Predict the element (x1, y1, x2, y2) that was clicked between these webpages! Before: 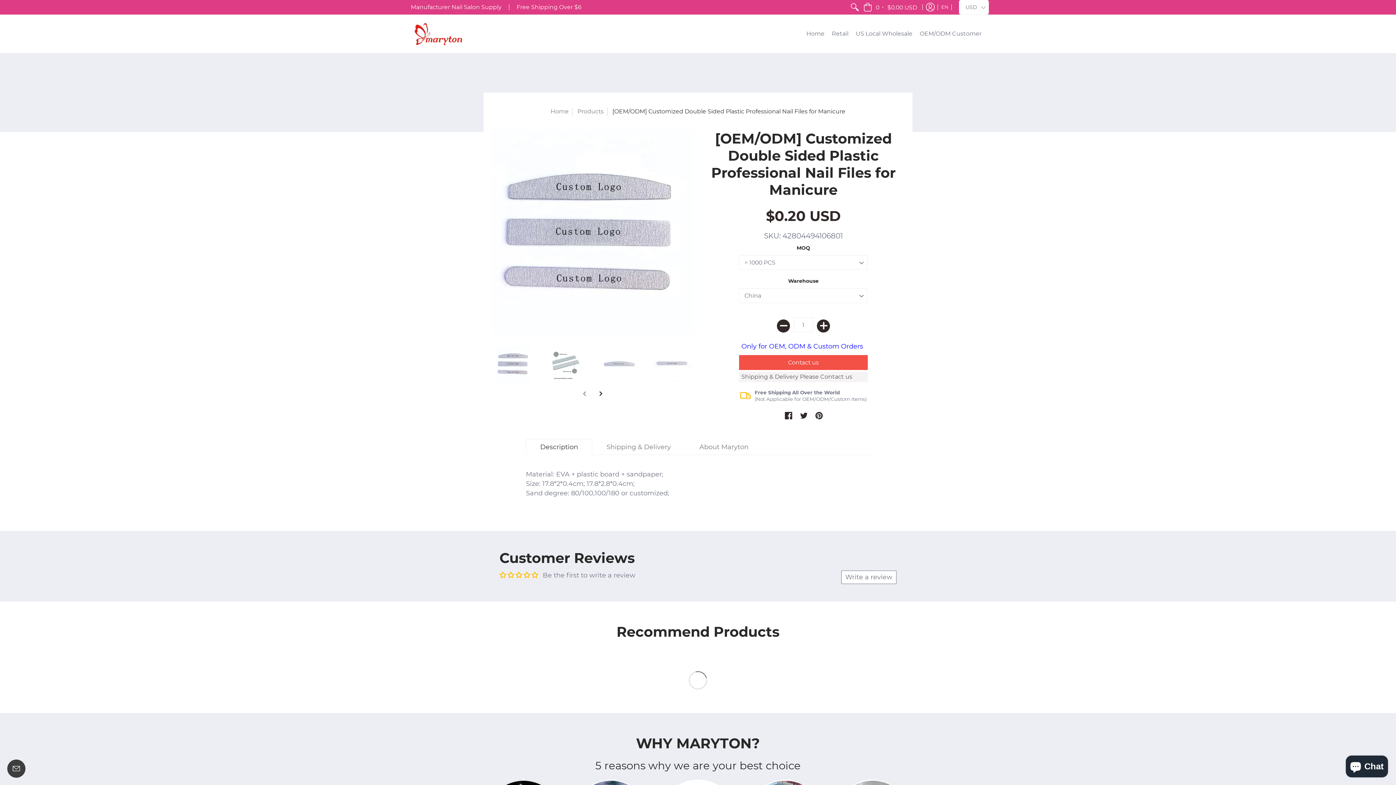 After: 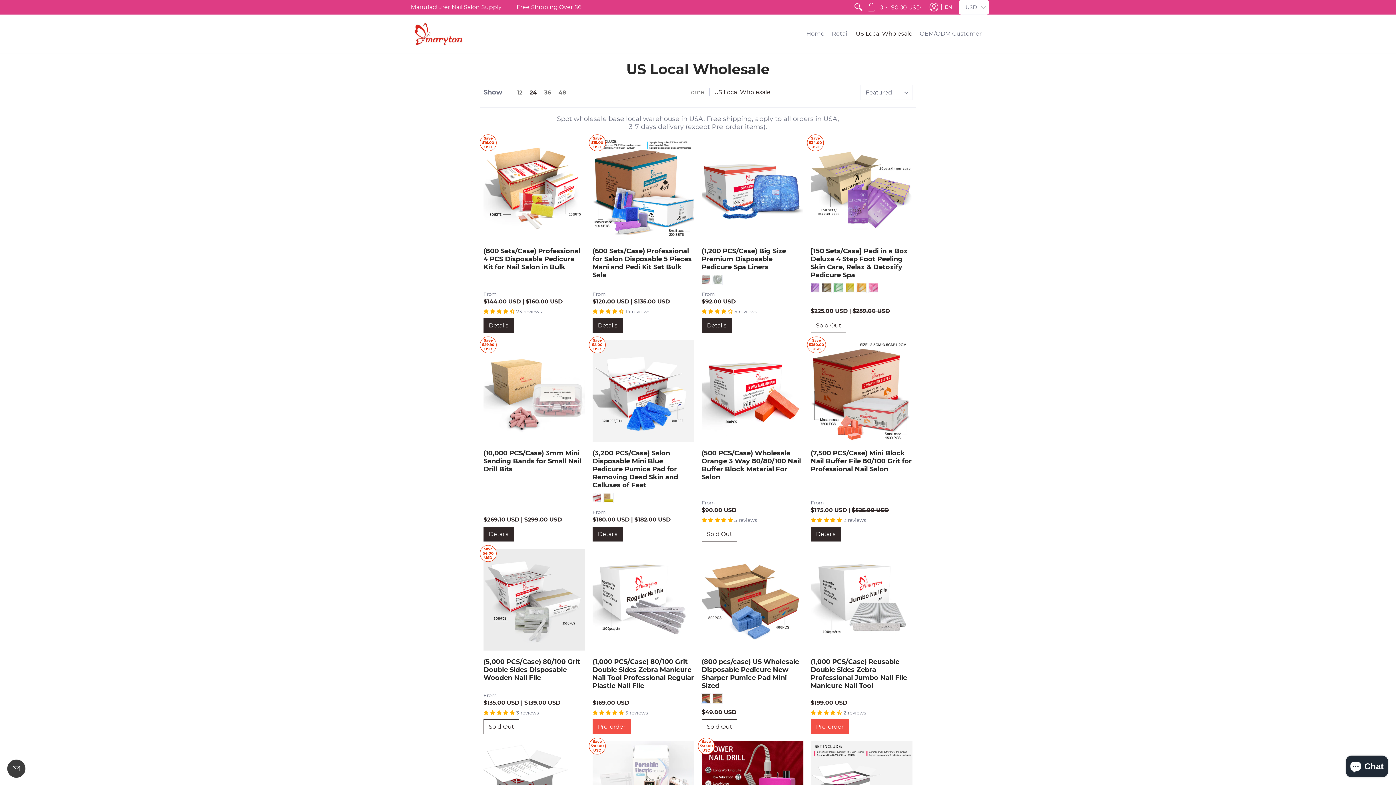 Action: bbox: (852, 14, 916, 53) label: US Local Wholesale